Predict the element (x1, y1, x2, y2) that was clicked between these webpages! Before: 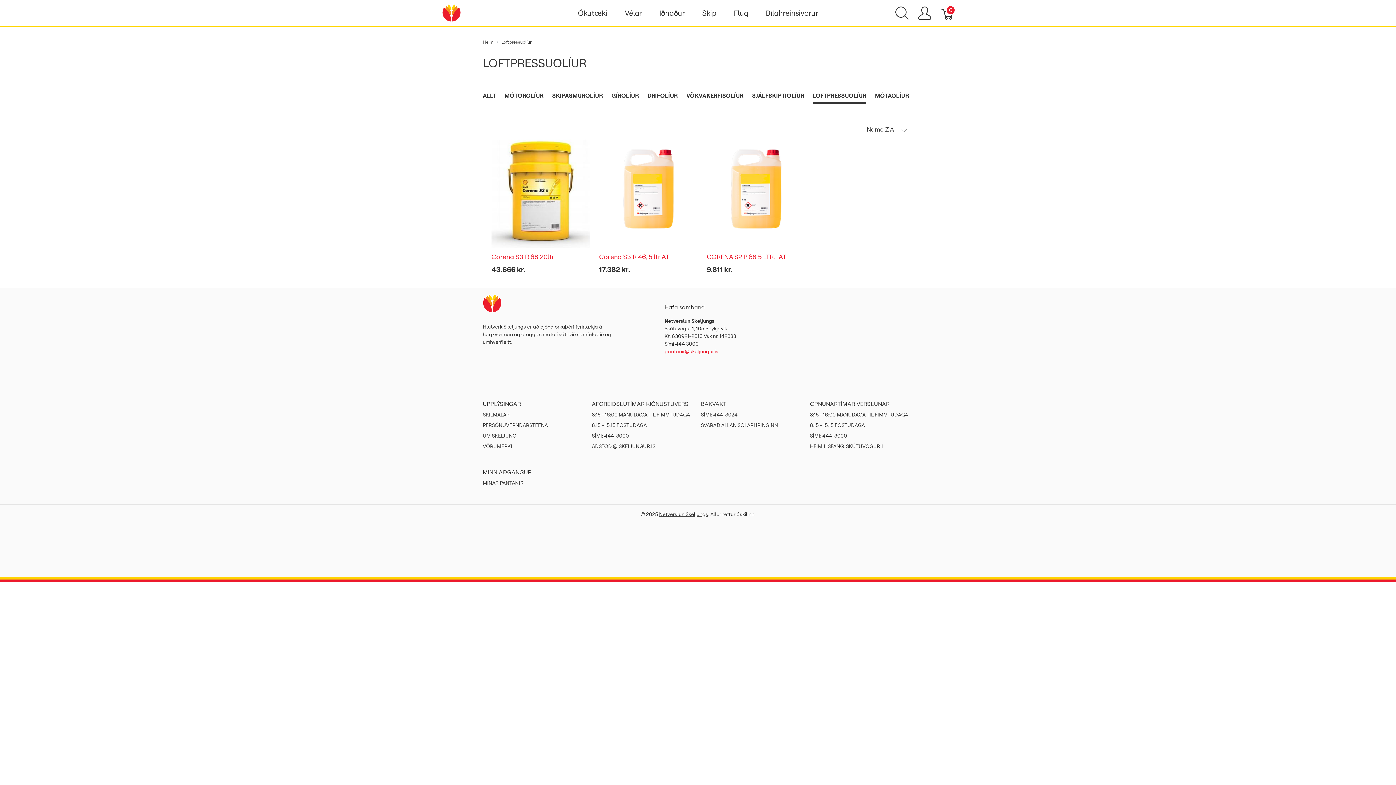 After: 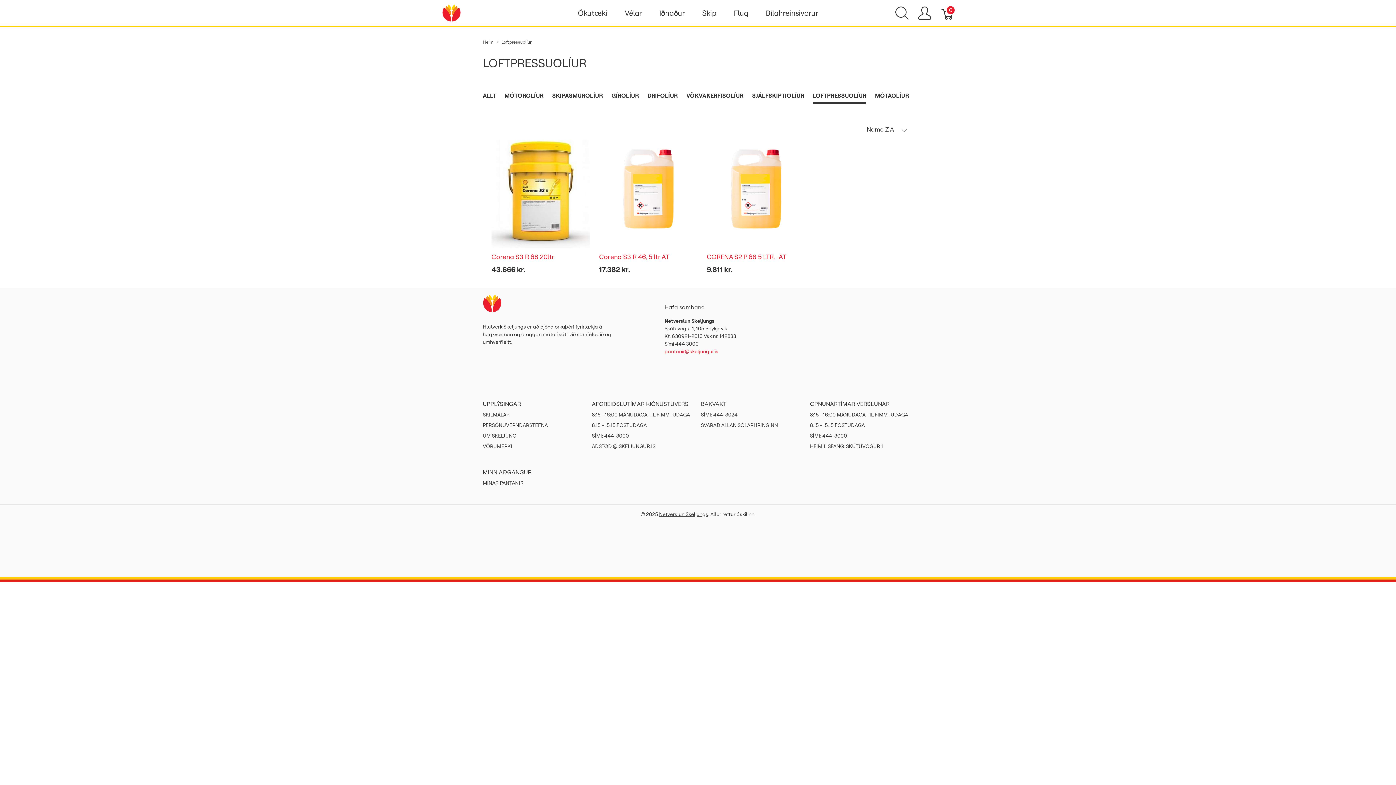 Action: label: Loftpressuolíur bbox: (501, 39, 531, 44)